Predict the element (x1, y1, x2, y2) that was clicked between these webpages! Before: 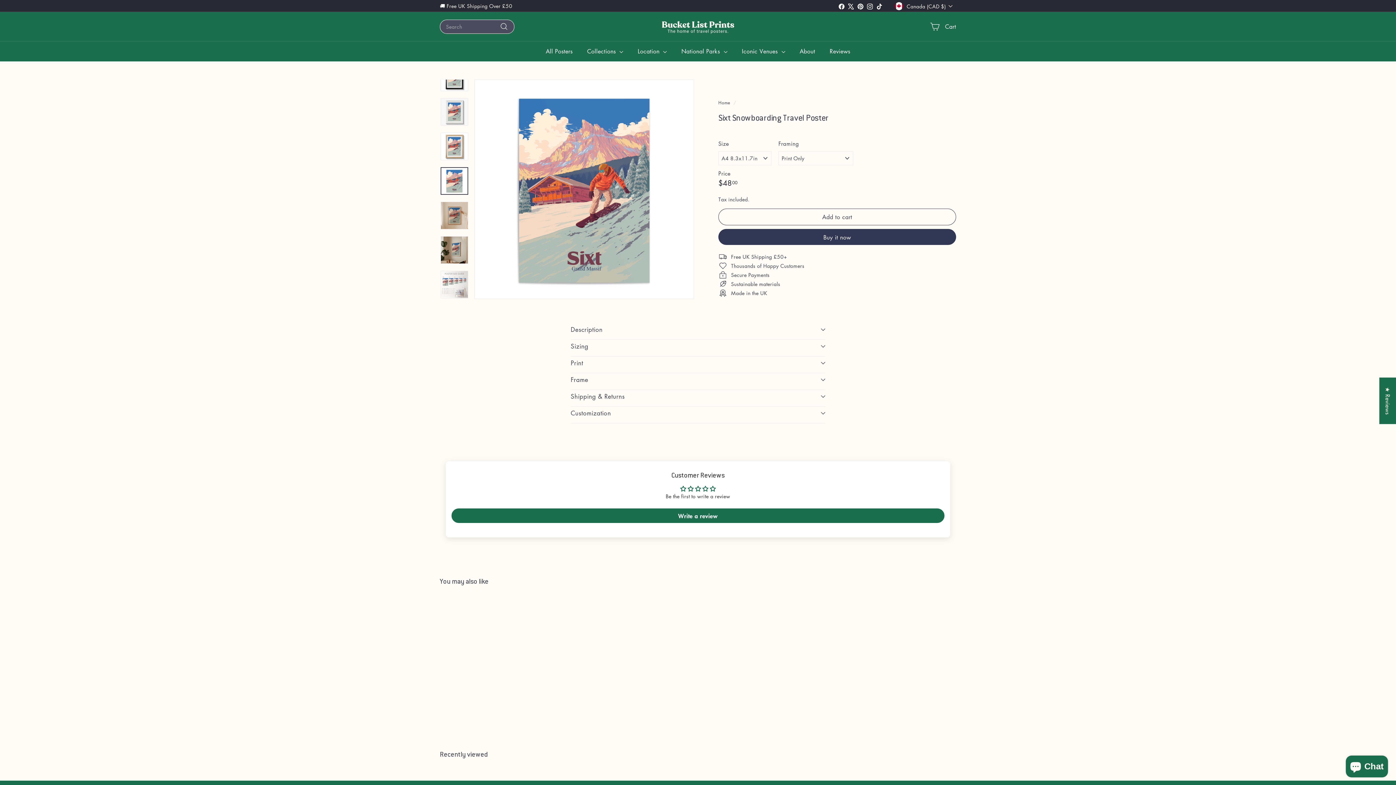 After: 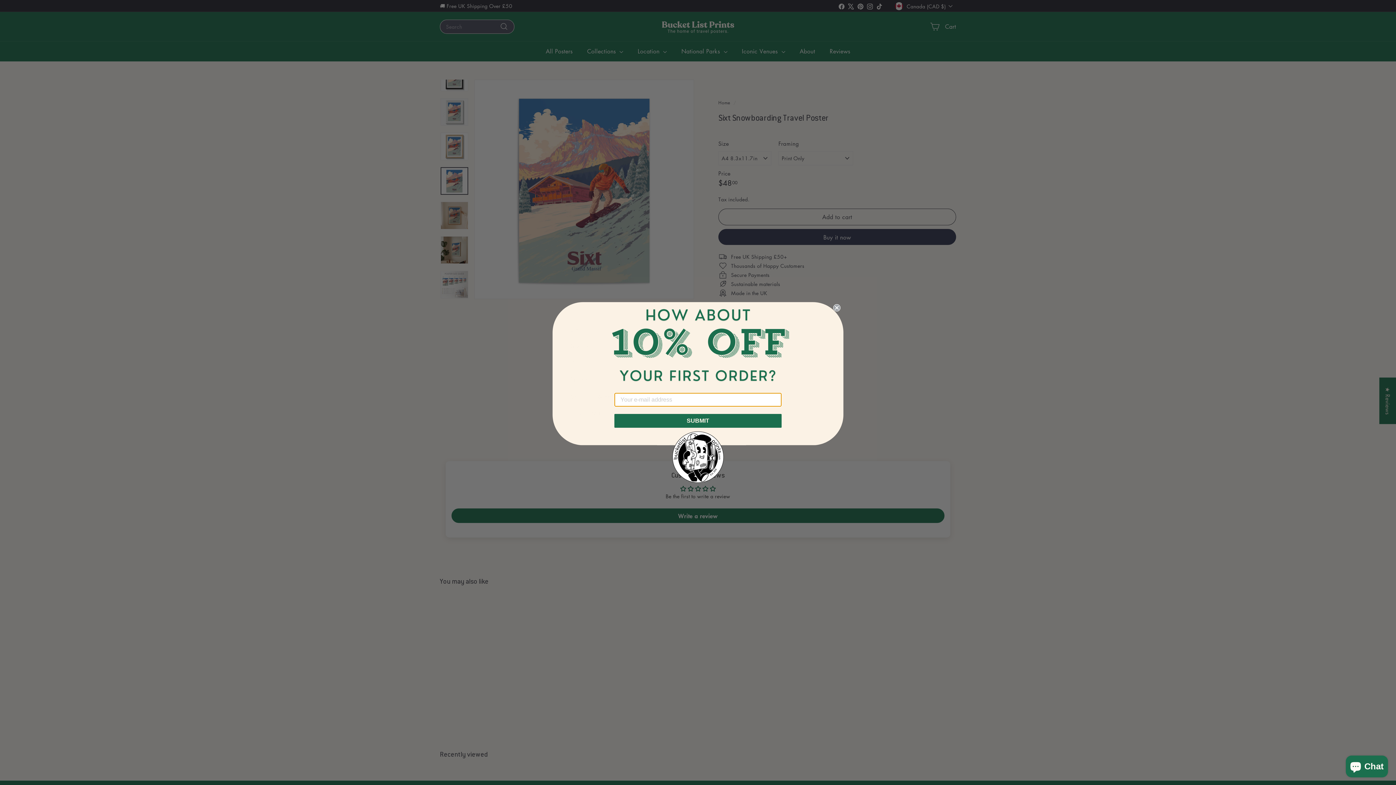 Action: bbox: (837, 0, 846, 11) label: Facebook